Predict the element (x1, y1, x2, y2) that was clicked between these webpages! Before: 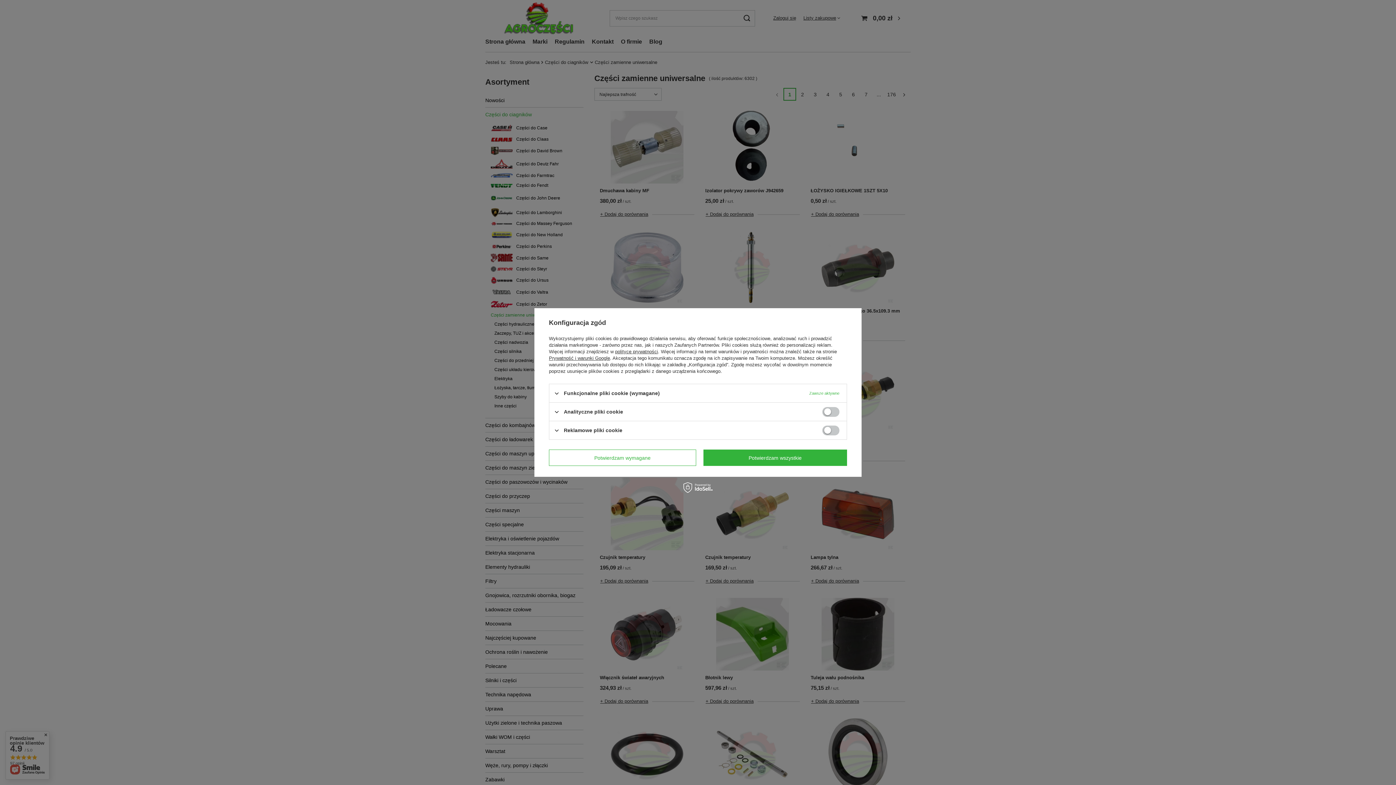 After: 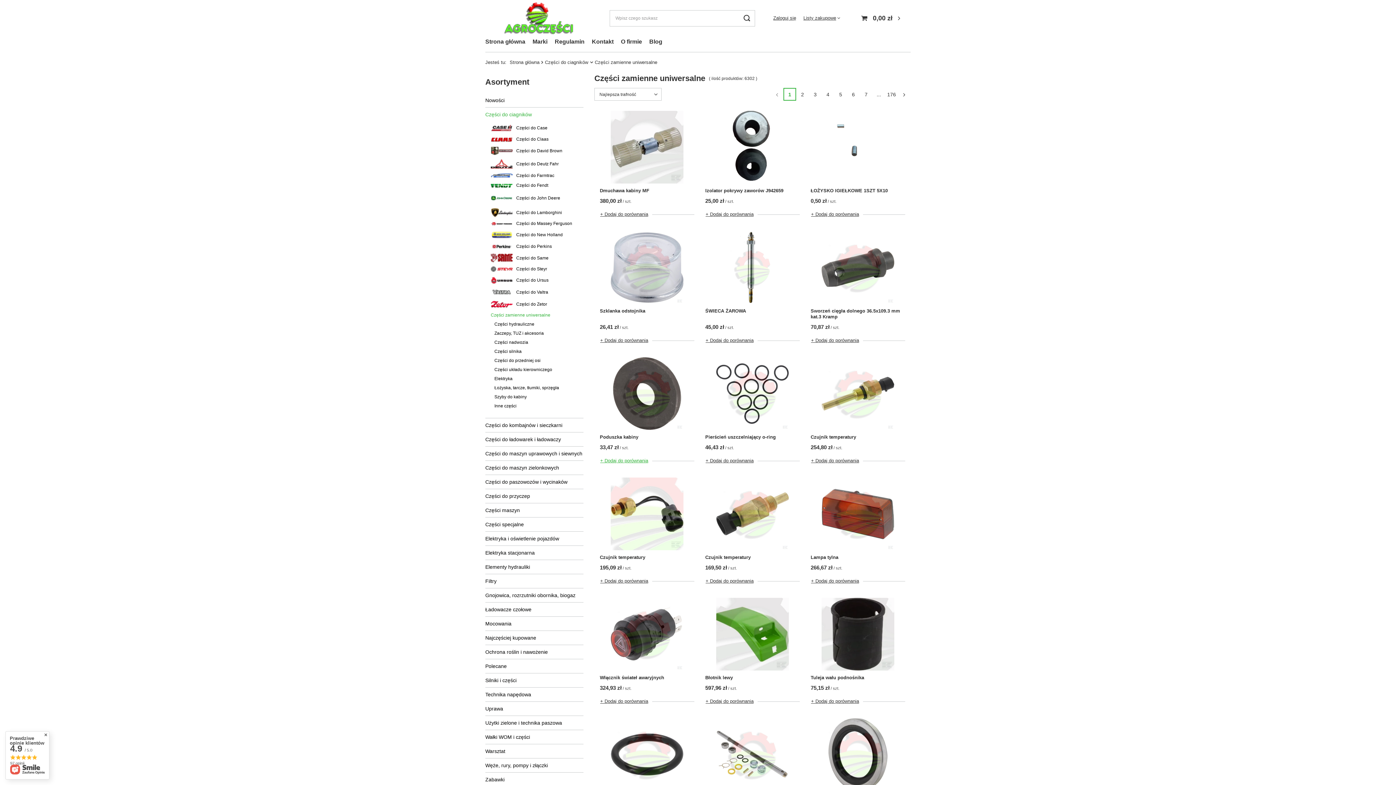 Action: bbox: (549, 449, 696, 466) label: Potwierdzam wymagane